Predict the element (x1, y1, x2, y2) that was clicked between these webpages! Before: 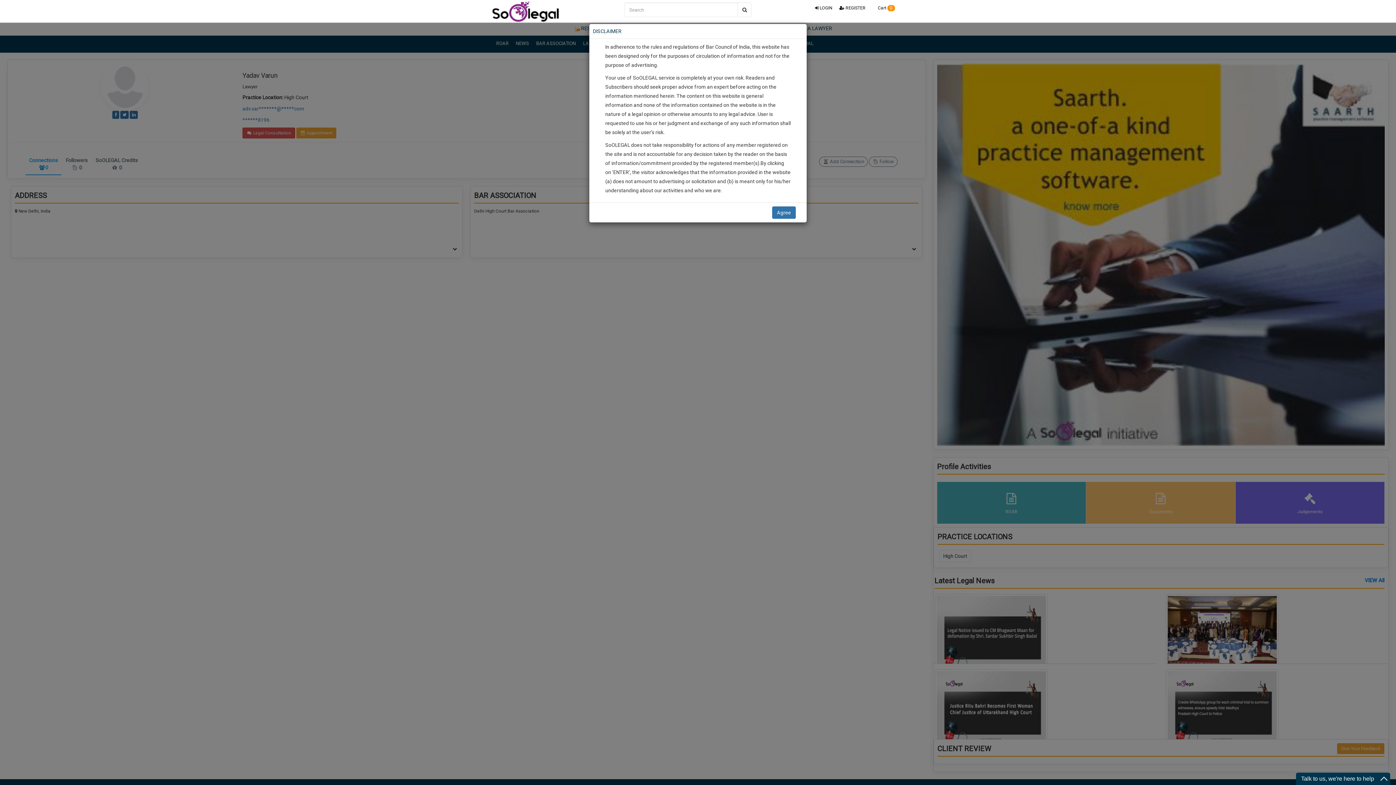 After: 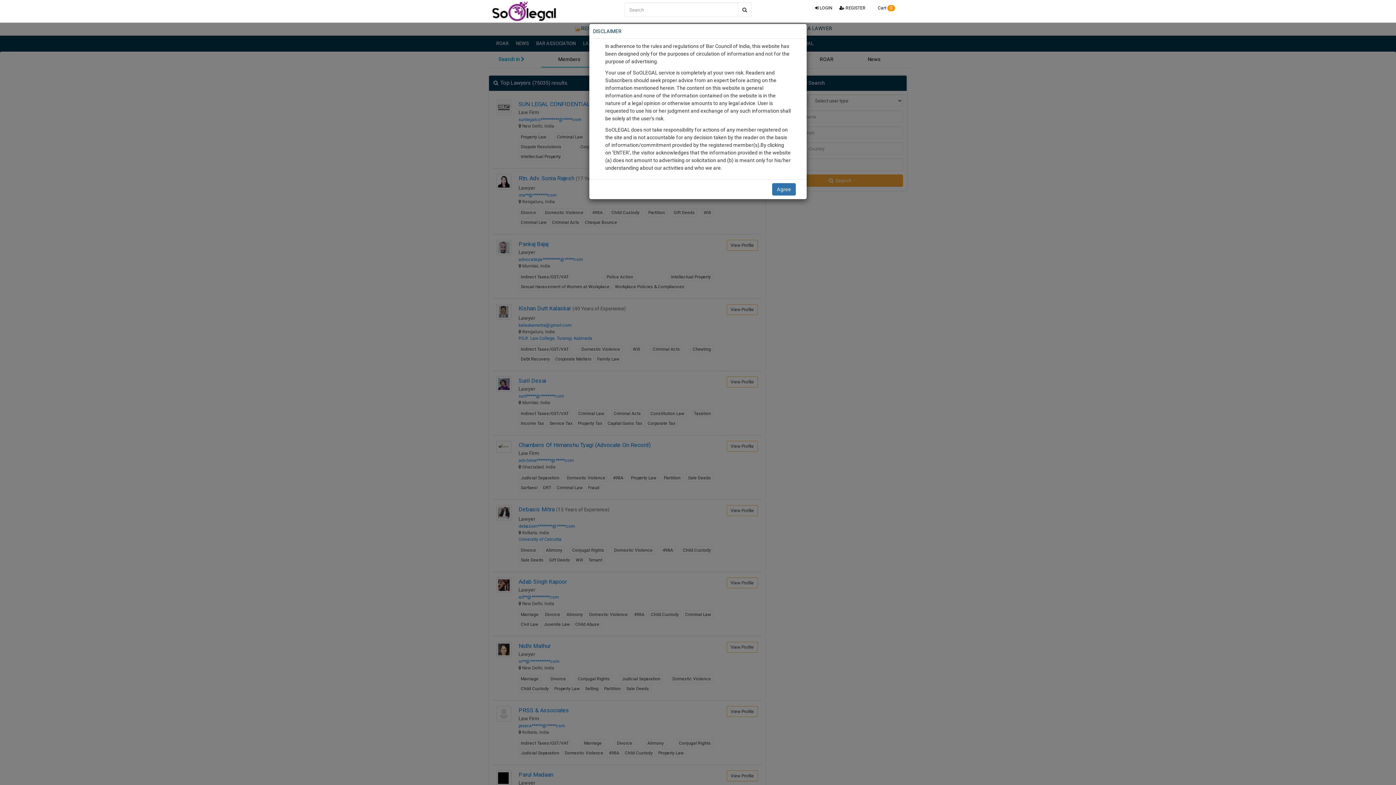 Action: bbox: (737, 2, 752, 17)